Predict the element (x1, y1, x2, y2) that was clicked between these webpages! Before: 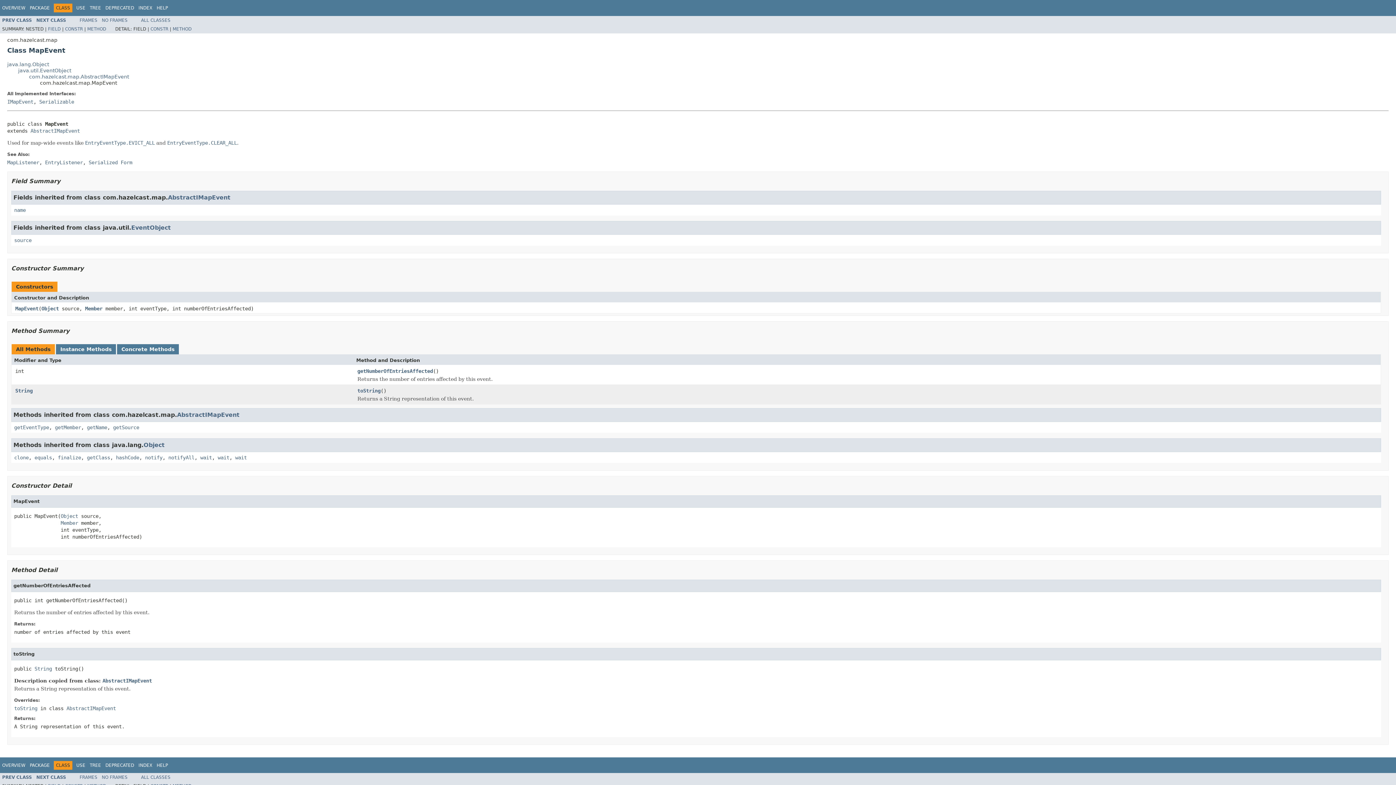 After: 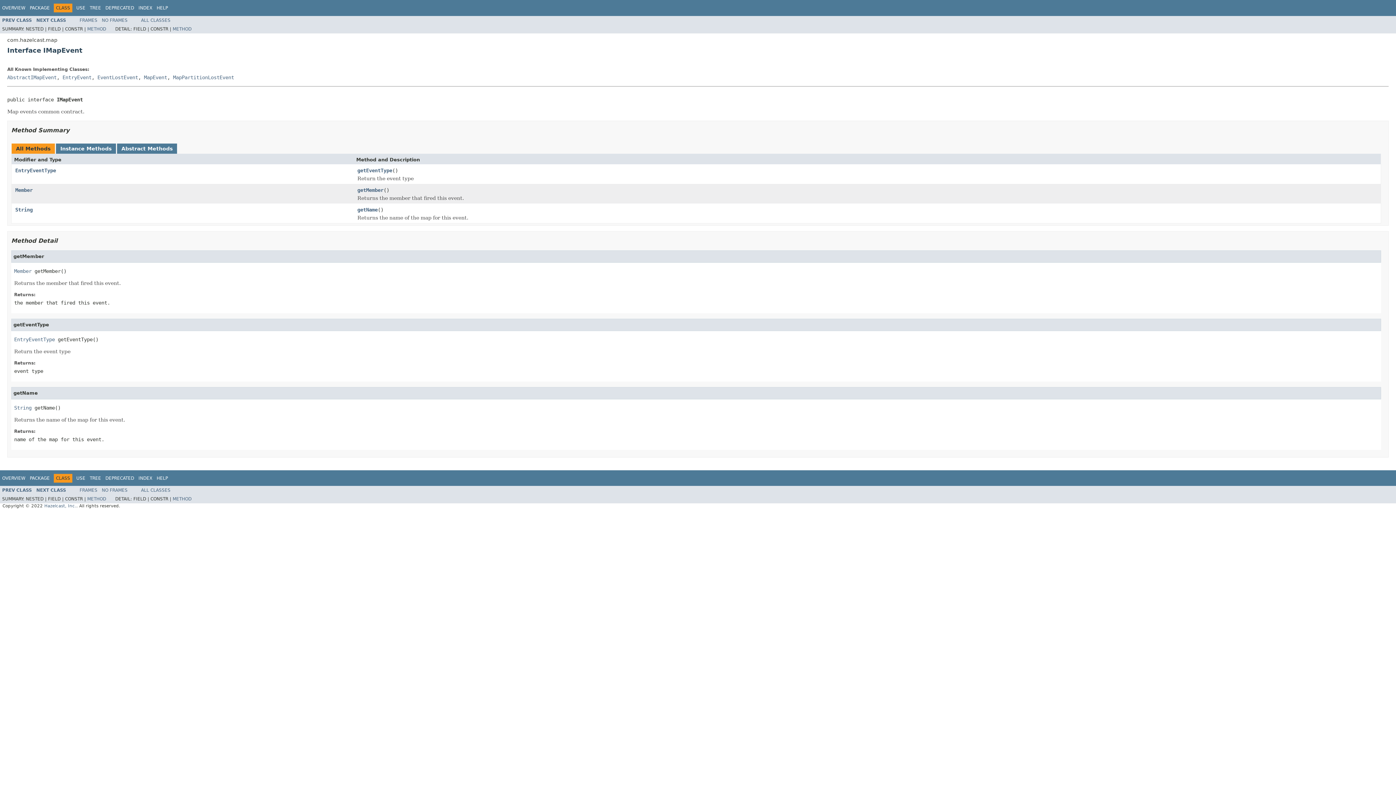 Action: label: IMapEvent bbox: (7, 98, 33, 104)